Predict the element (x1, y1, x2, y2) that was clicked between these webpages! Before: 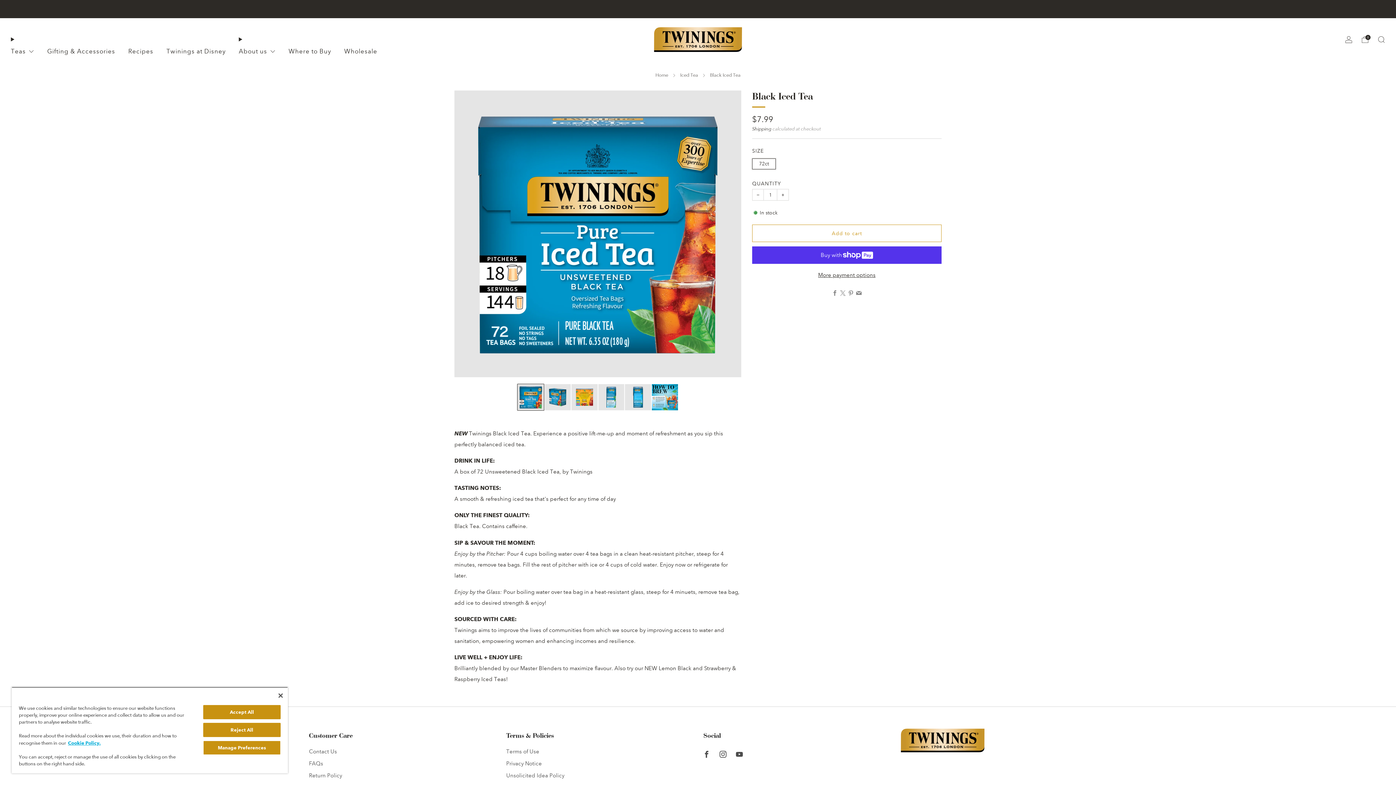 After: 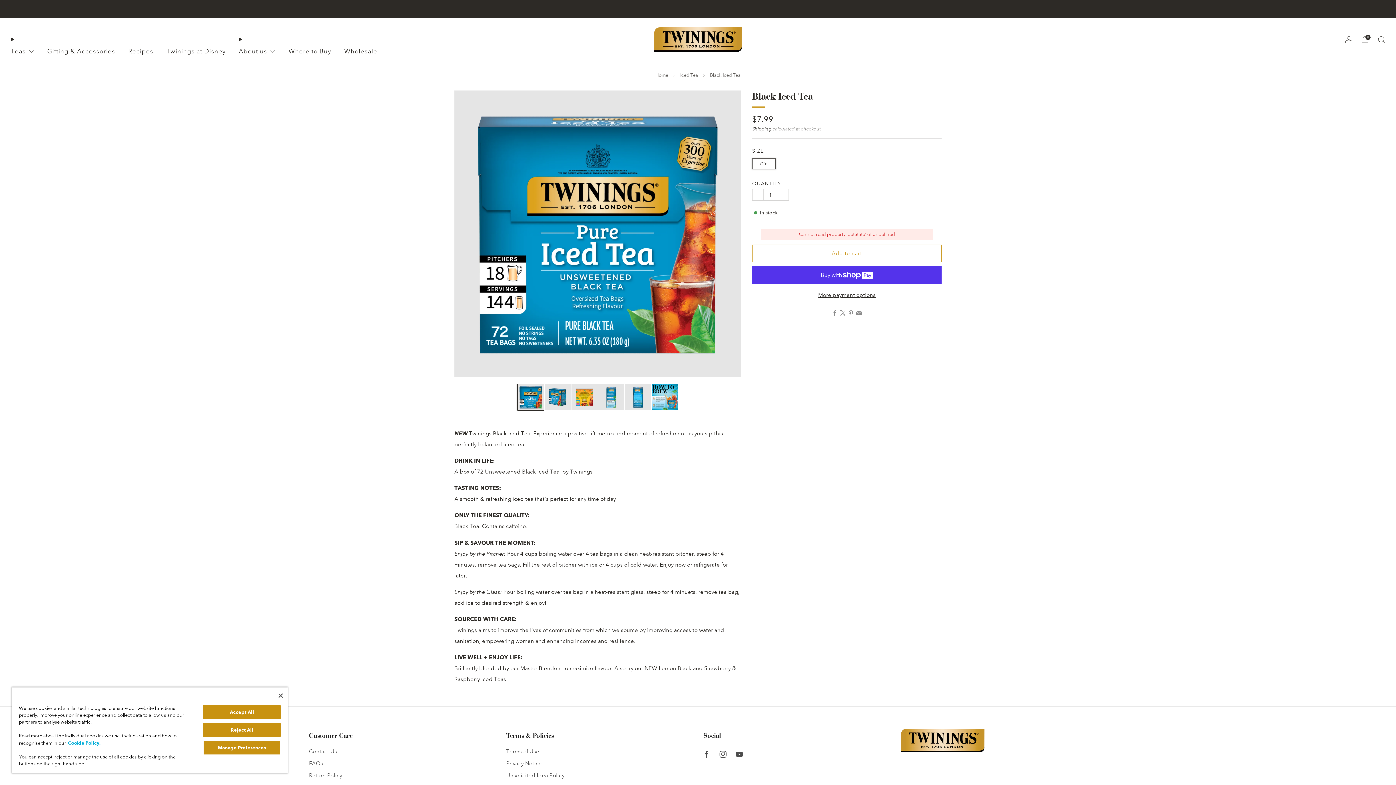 Action: label: Add to cart bbox: (752, 224, 941, 242)